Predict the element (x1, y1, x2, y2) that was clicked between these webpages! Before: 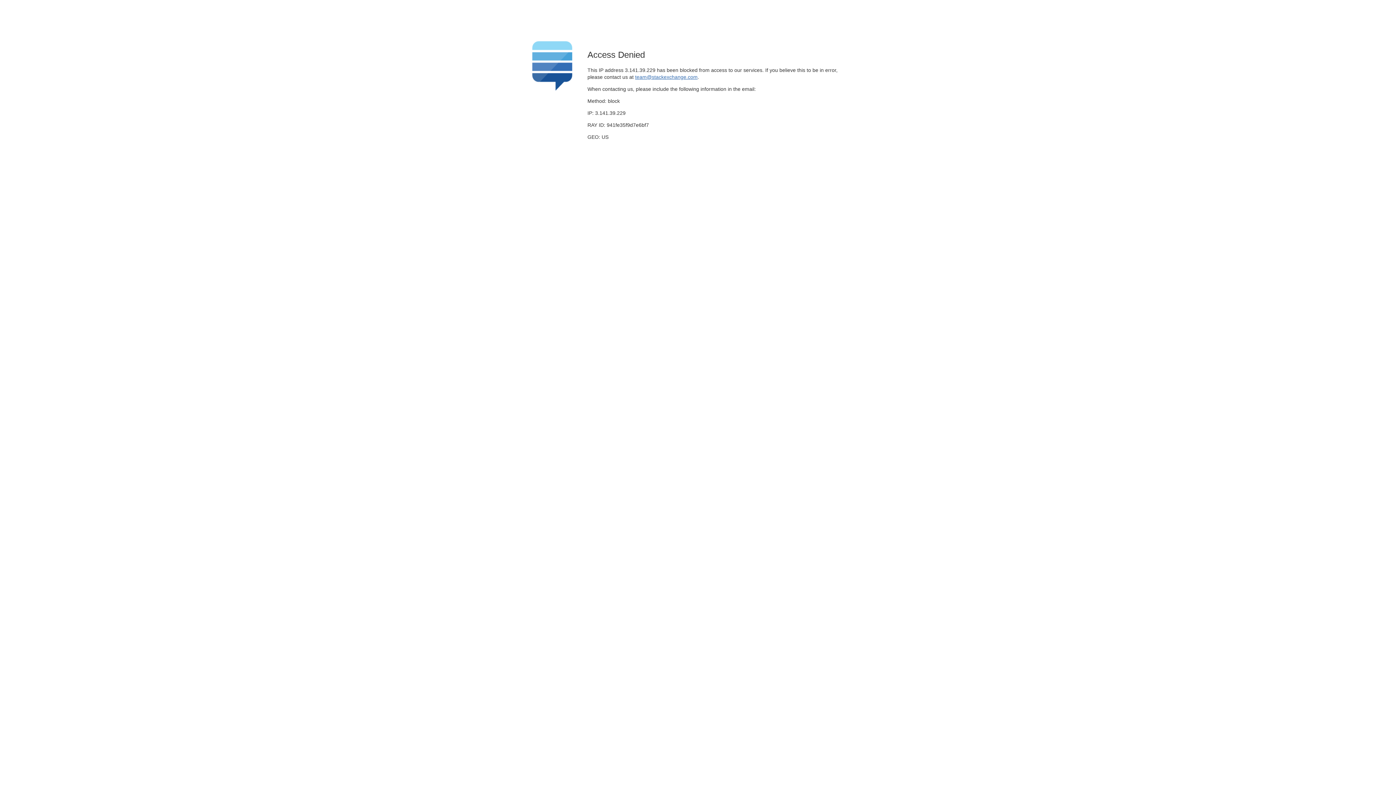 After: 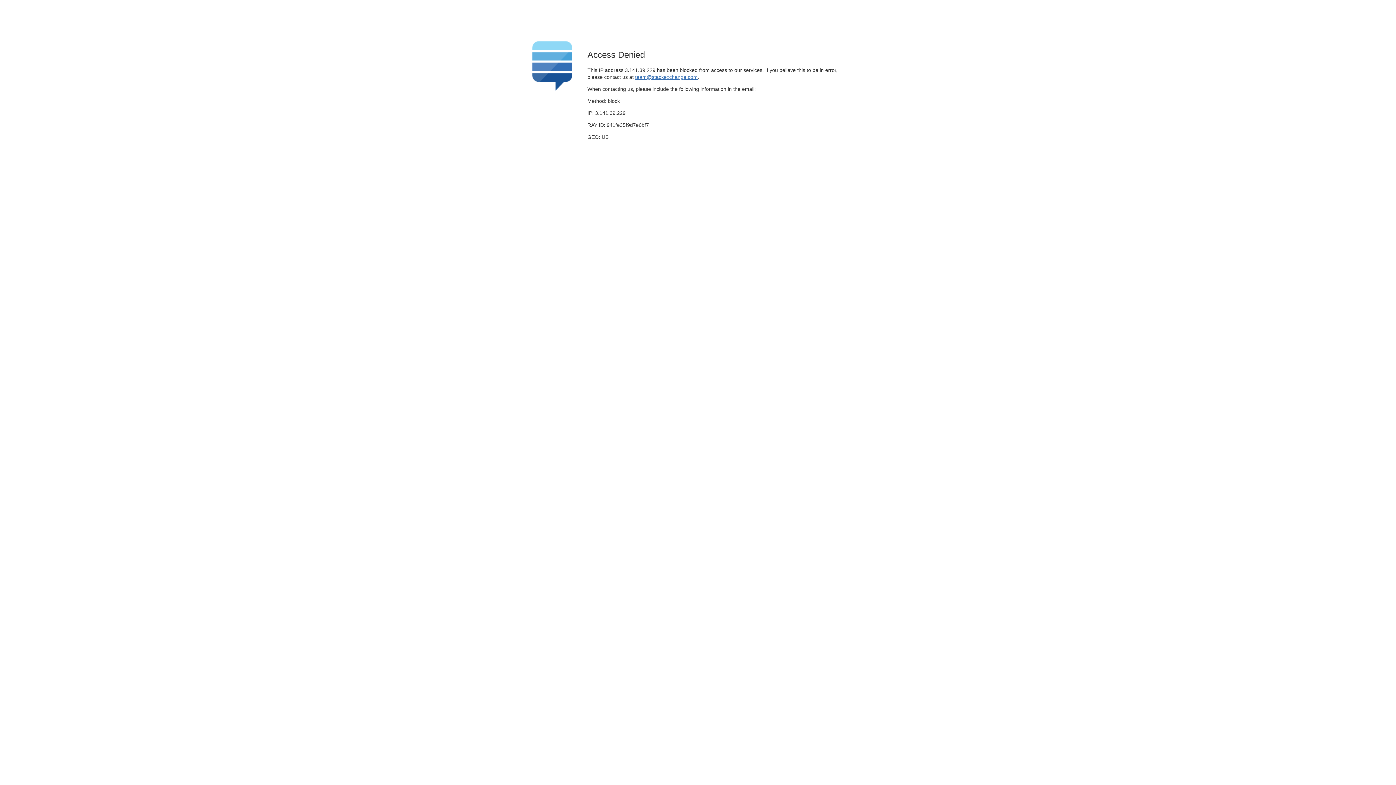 Action: label: team@stackexchange.com bbox: (635, 74, 697, 79)